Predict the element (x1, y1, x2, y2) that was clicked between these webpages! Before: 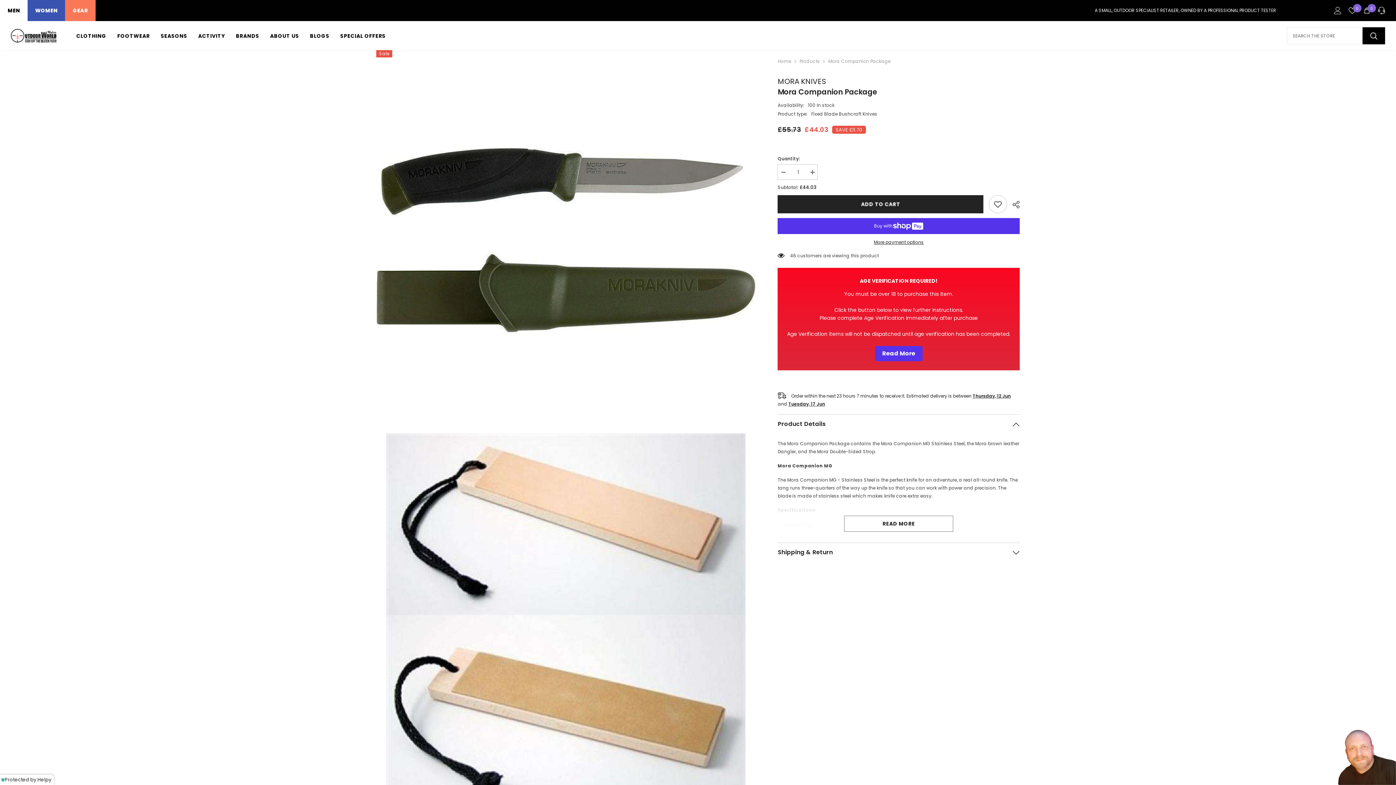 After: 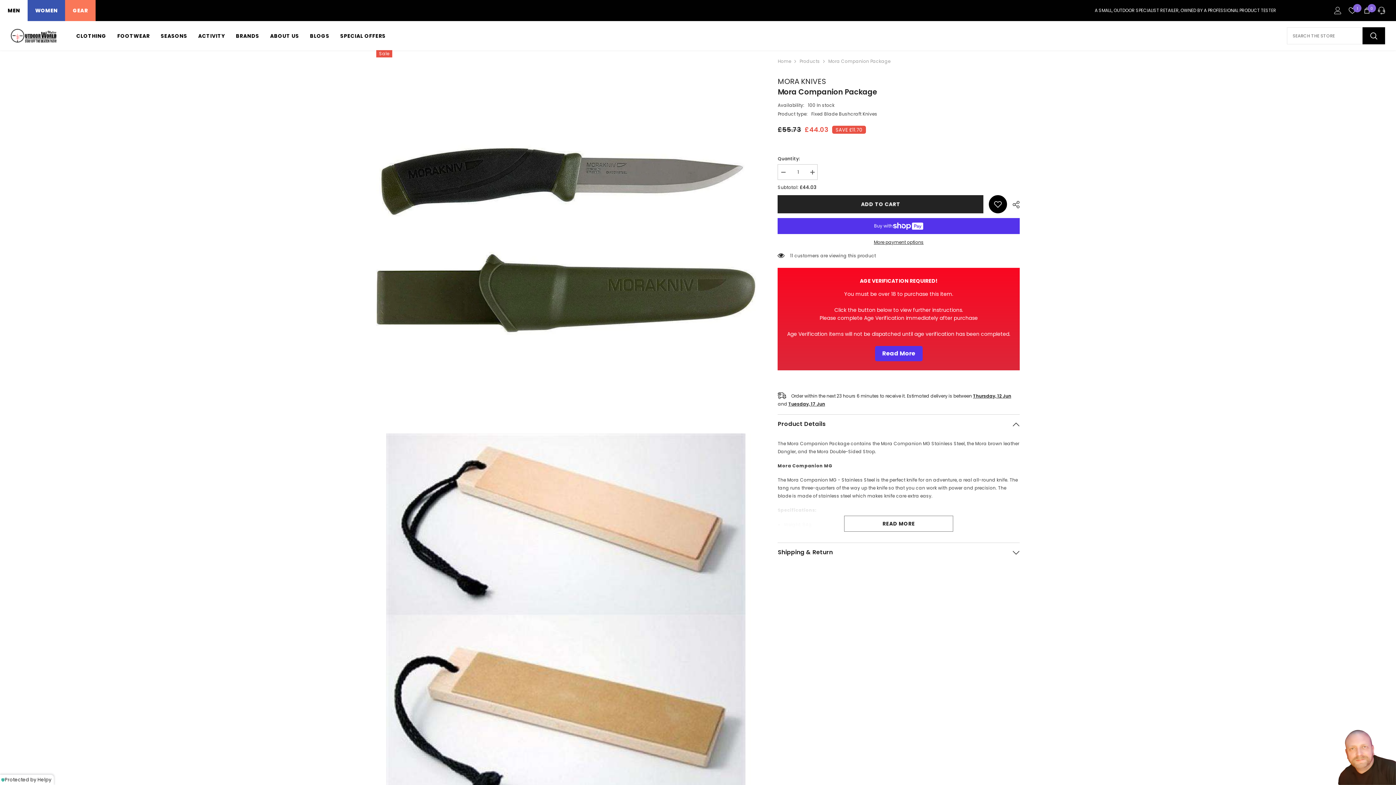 Action: label: Add to wishlist bbox: (989, 195, 1007, 213)